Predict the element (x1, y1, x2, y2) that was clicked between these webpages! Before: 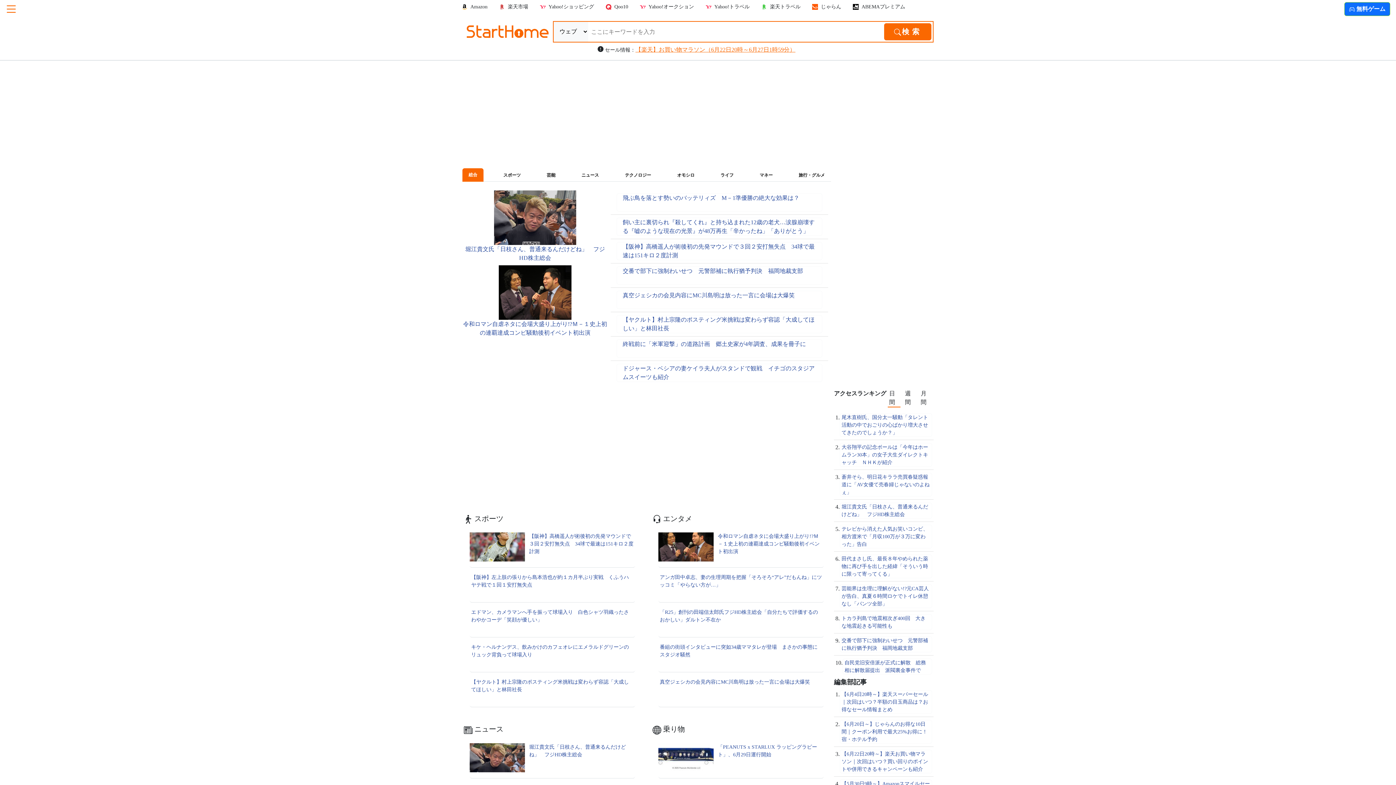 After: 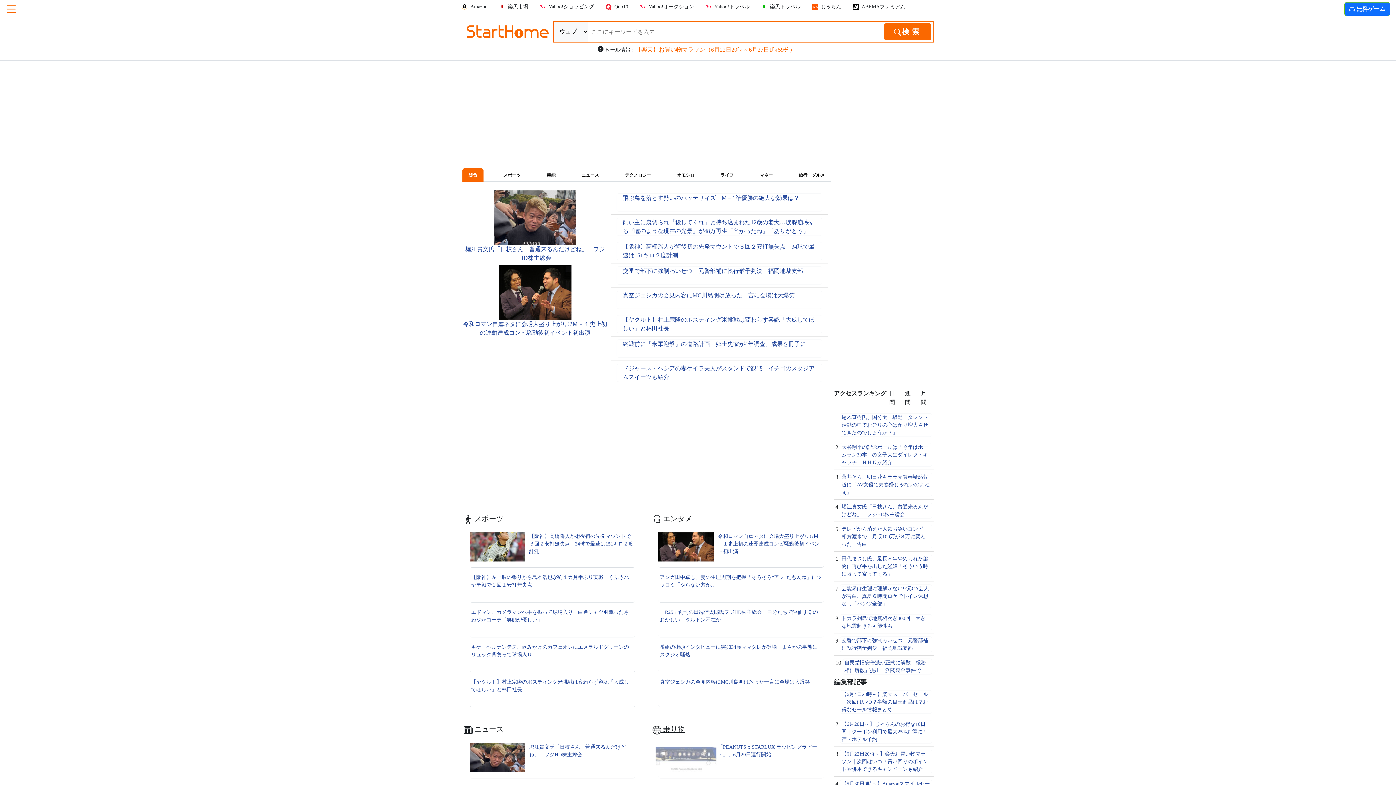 Action: label:  乗り物 bbox: (652, 725, 685, 733)